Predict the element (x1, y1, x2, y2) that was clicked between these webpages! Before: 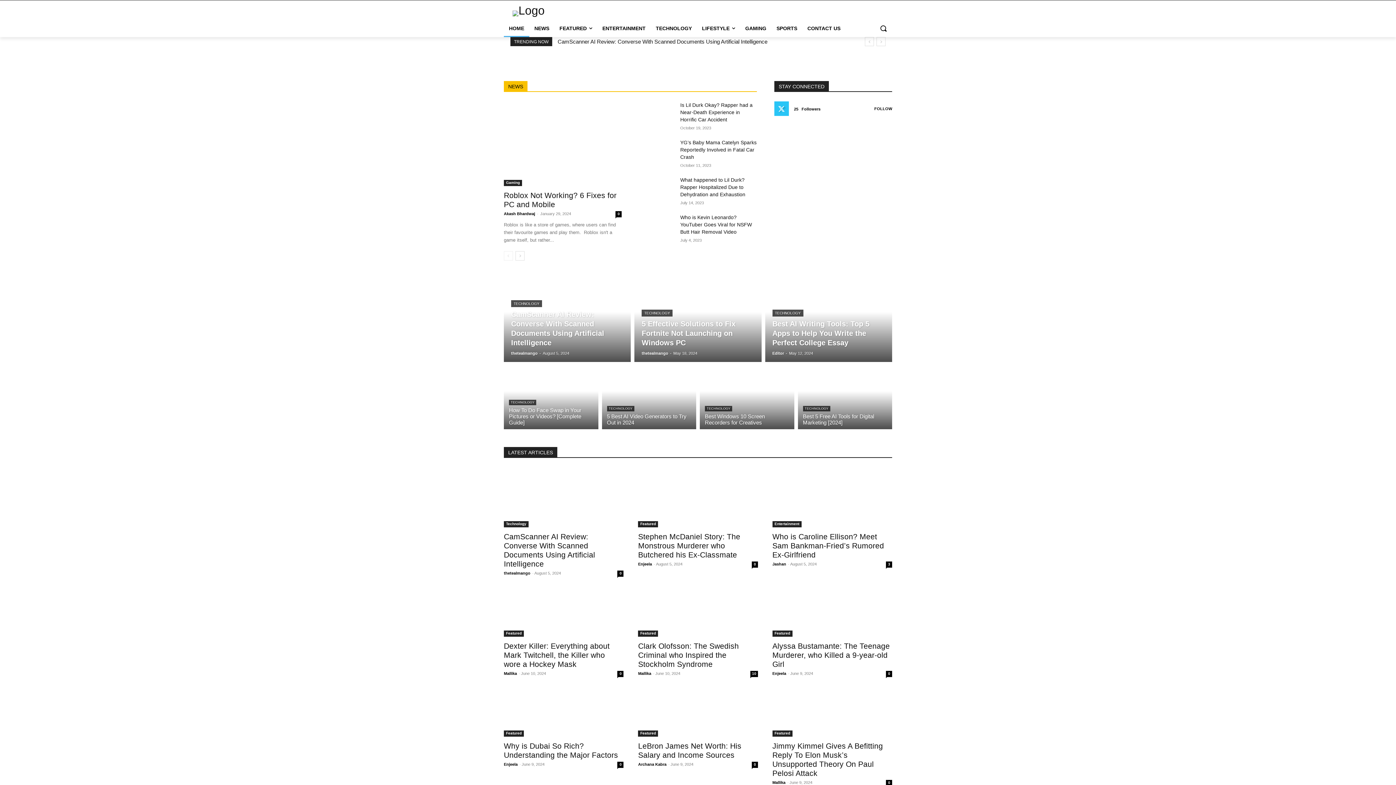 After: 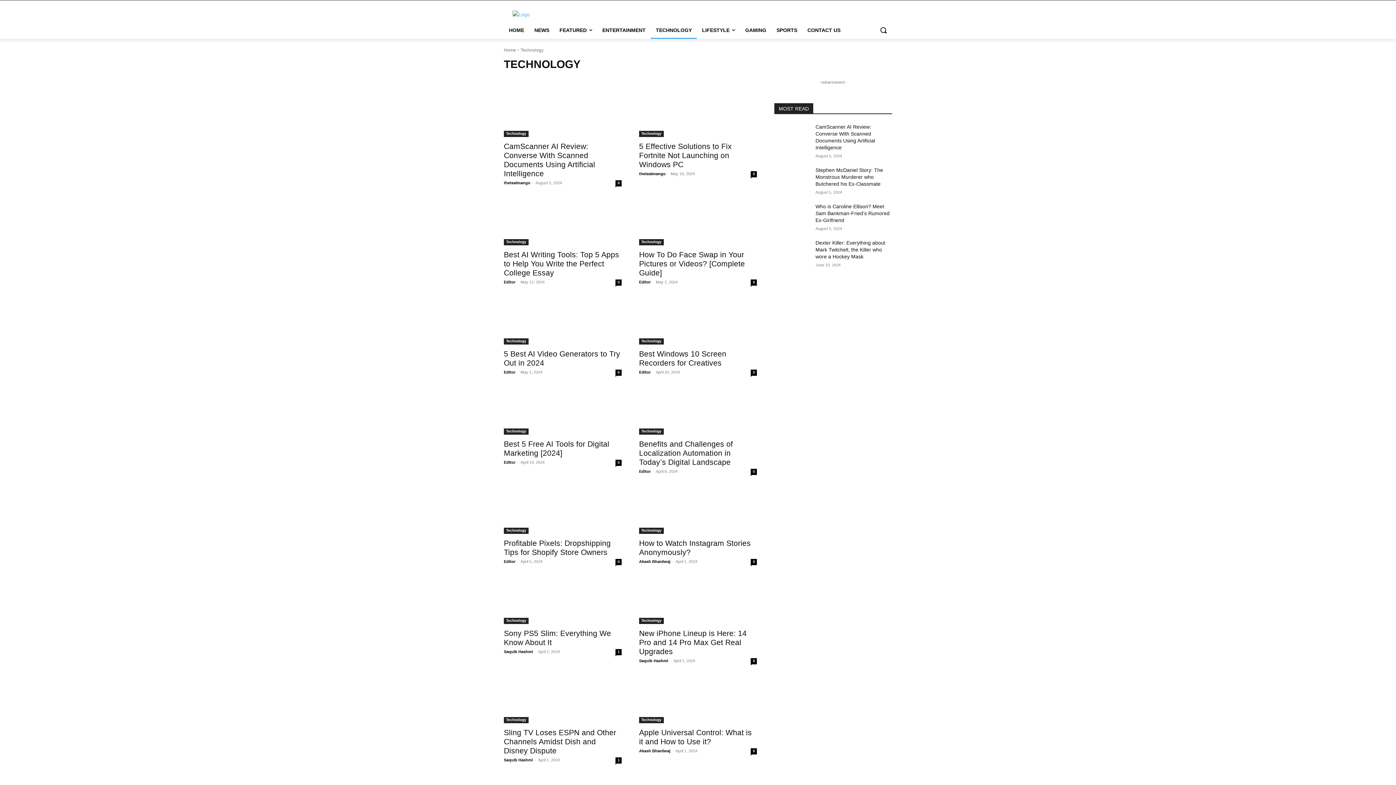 Action: label: Technology bbox: (504, 521, 528, 527)